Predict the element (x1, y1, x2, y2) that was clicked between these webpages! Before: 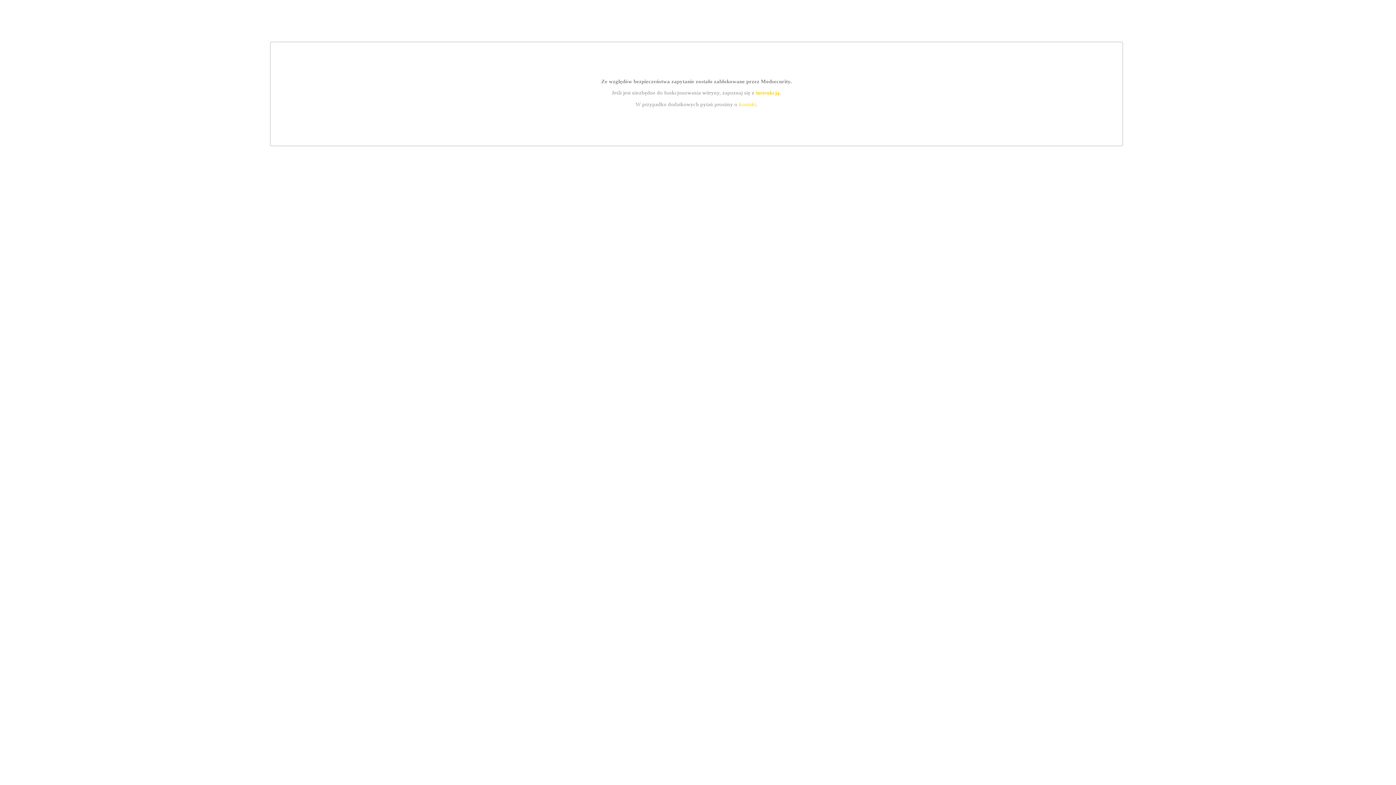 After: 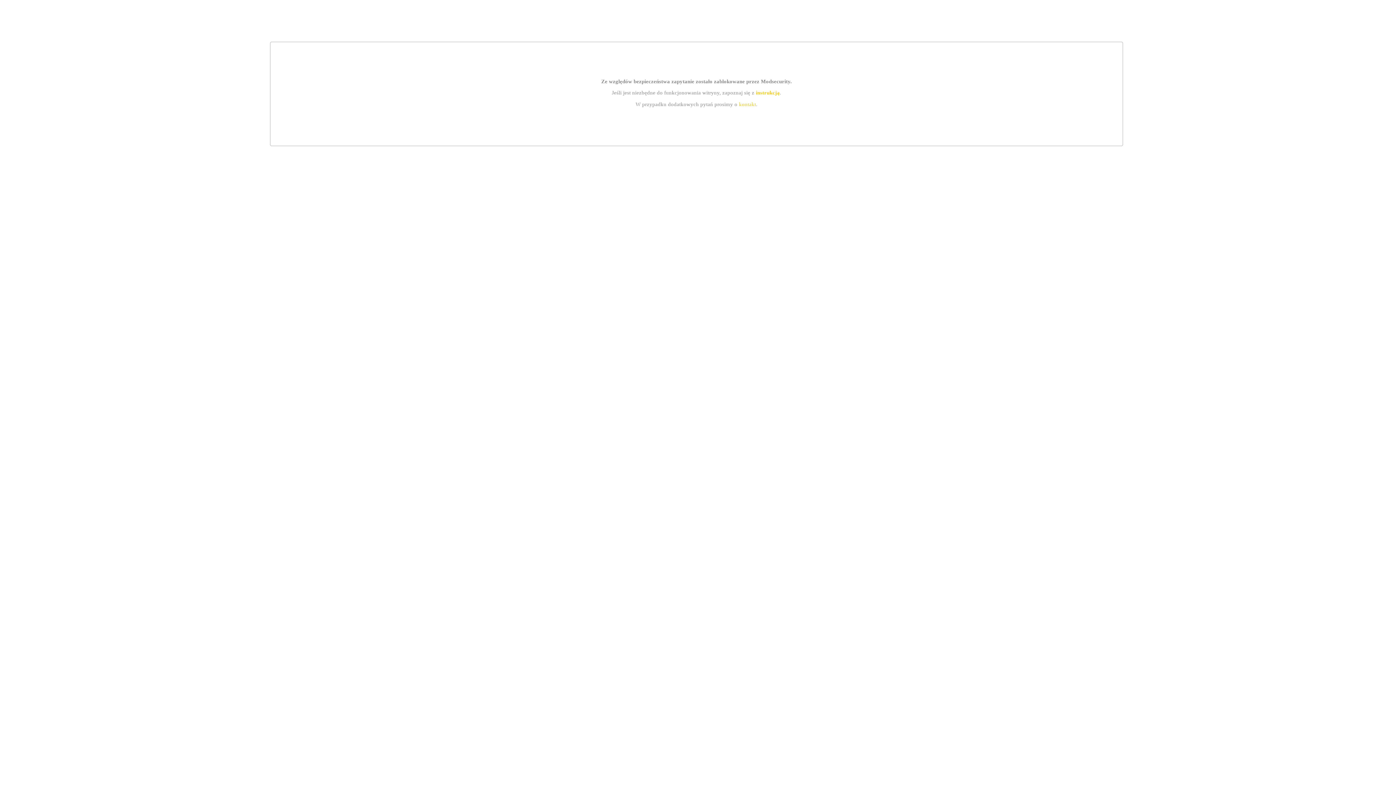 Action: bbox: (755, 89, 779, 95) label: instrukcją